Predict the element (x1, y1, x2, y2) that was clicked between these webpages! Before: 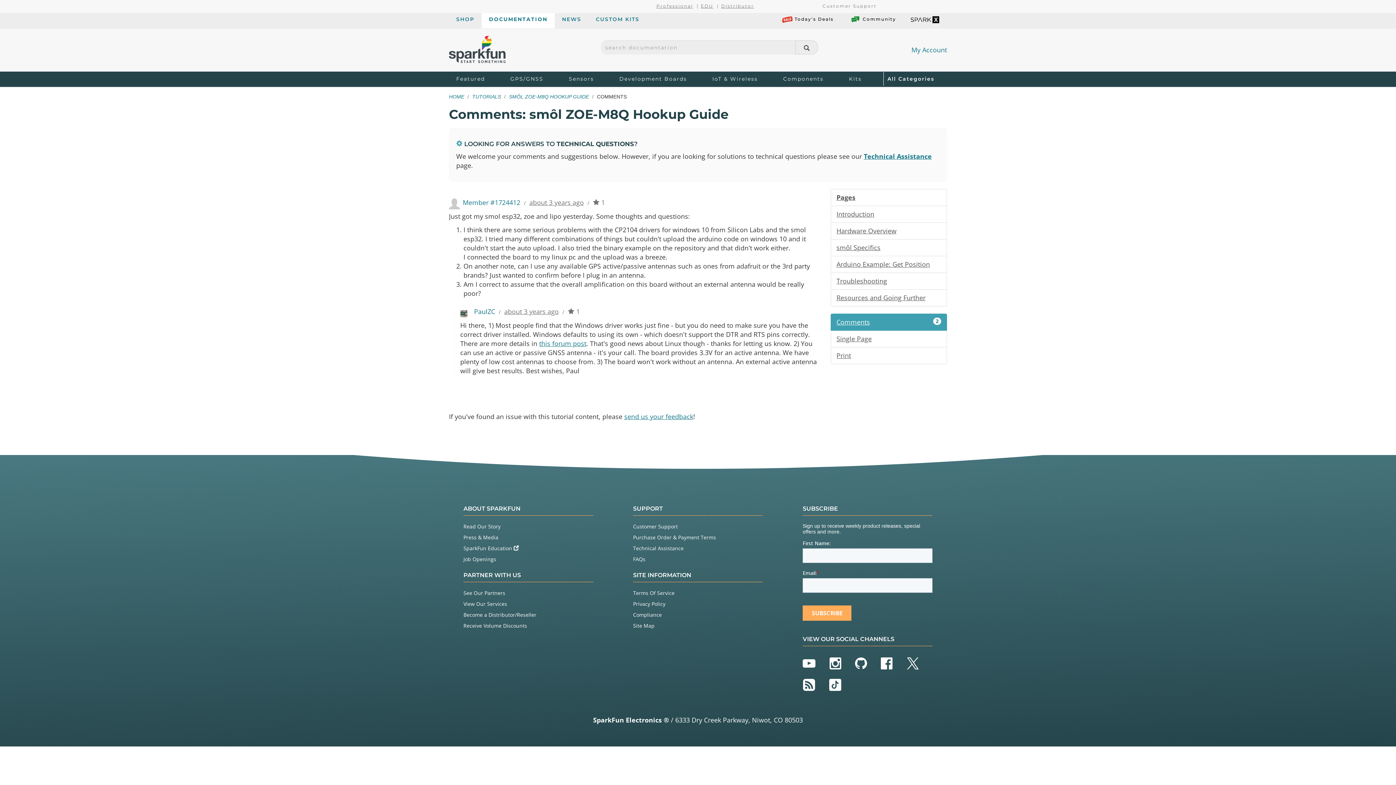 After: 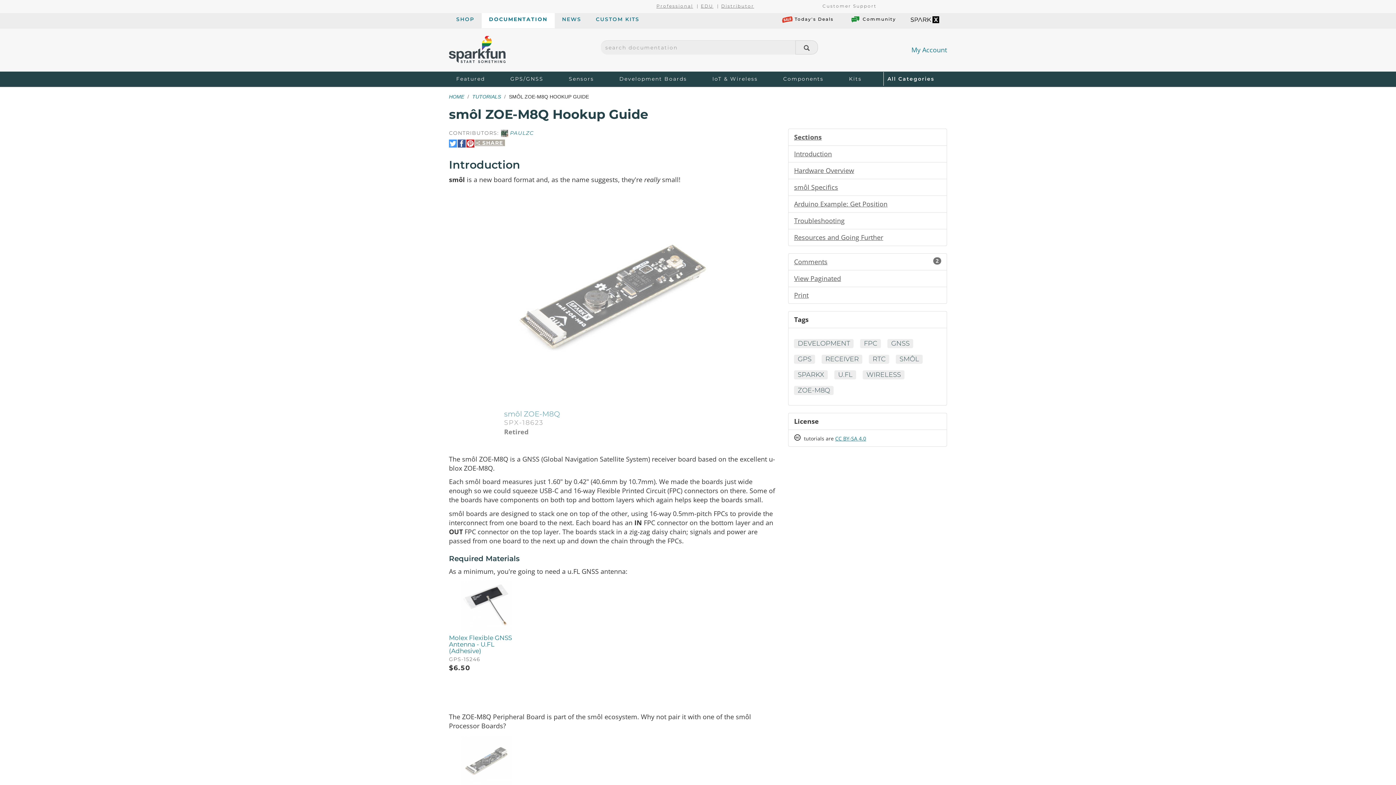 Action: label: SMÔL ZOE-M8Q HOOKUP GUIDE bbox: (509, 93, 589, 99)